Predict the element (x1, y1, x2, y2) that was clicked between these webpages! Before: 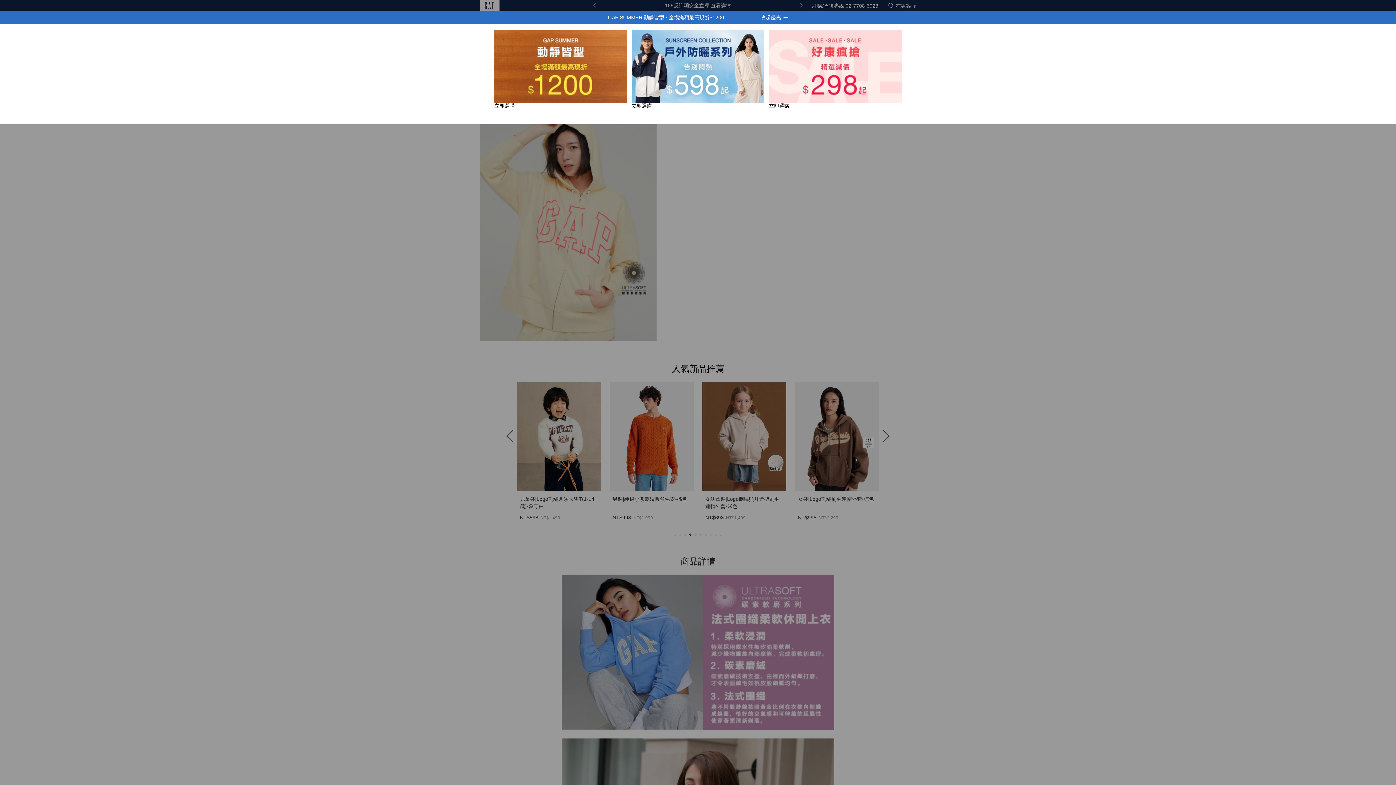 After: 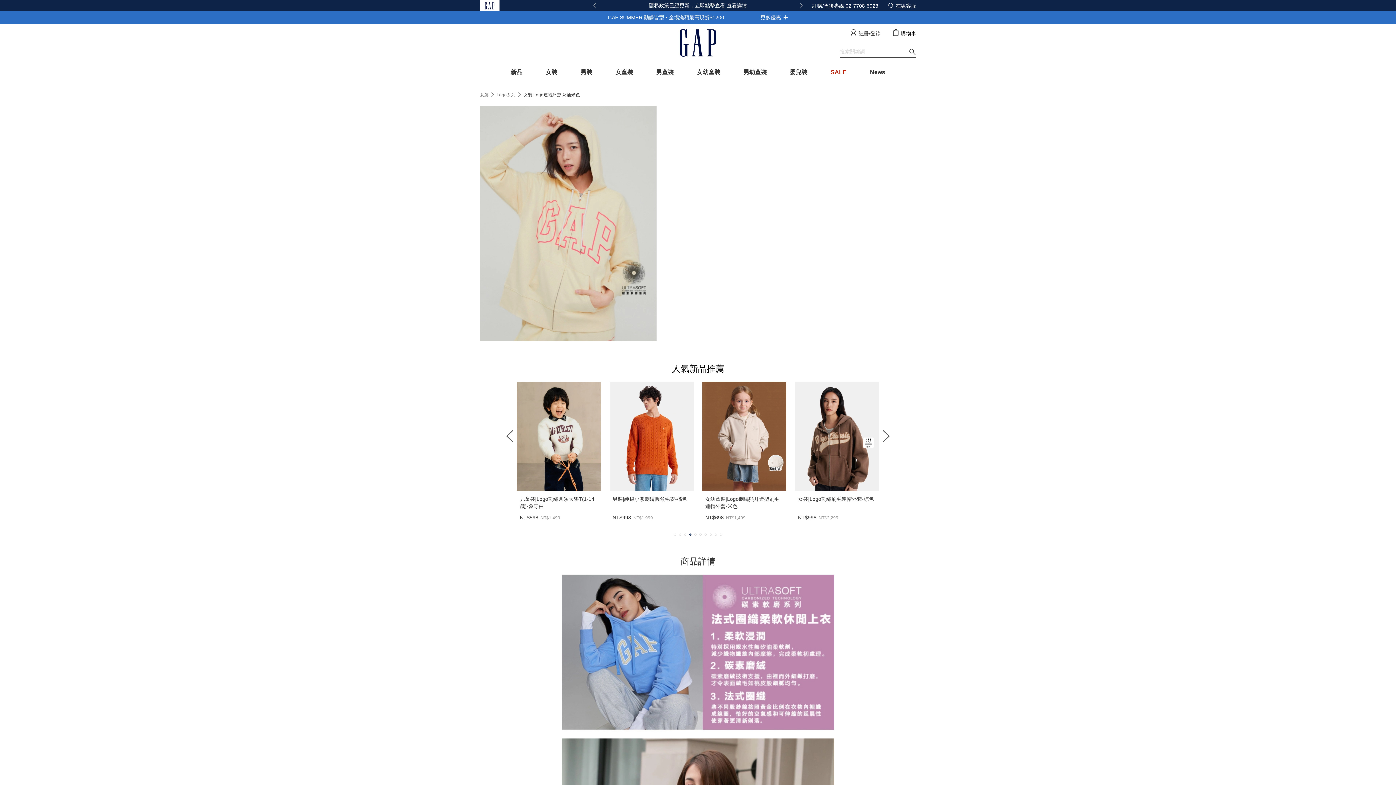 Action: bbox: (608, 10, 724, 24) label: GAP SUMMER 動靜皆型 • 全場滿額最高現折$1200